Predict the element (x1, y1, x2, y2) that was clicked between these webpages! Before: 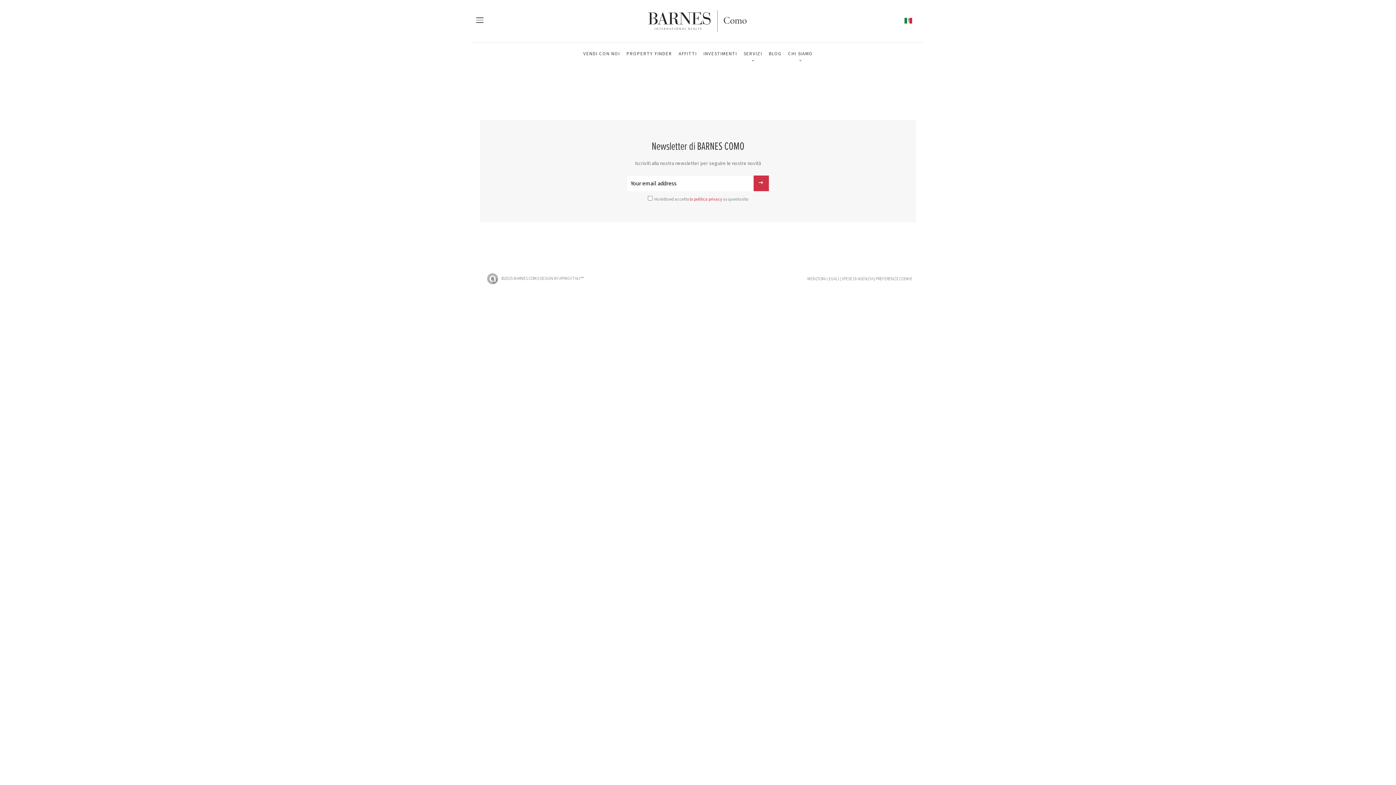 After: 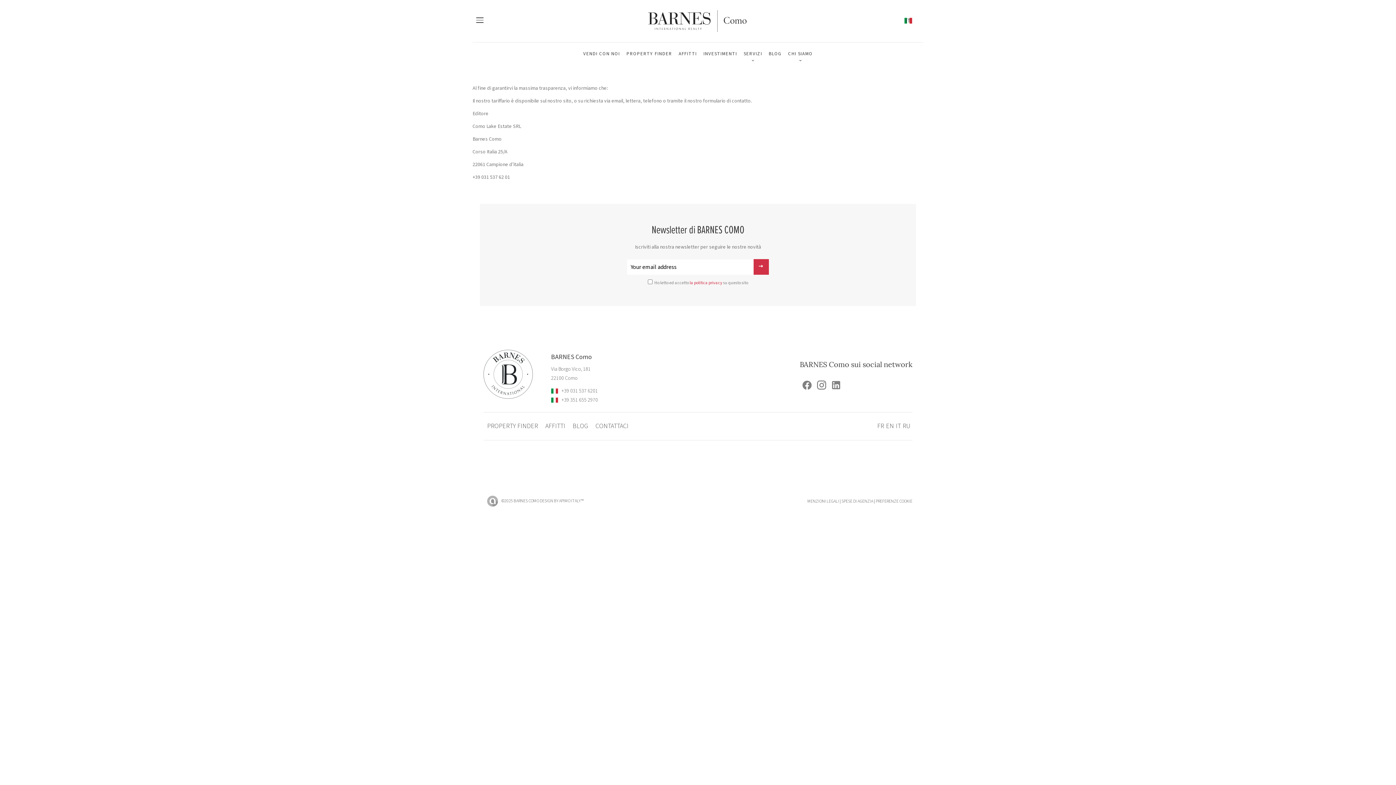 Action: bbox: (807, 275, 839, 282) label: MENZIONI LEGALI